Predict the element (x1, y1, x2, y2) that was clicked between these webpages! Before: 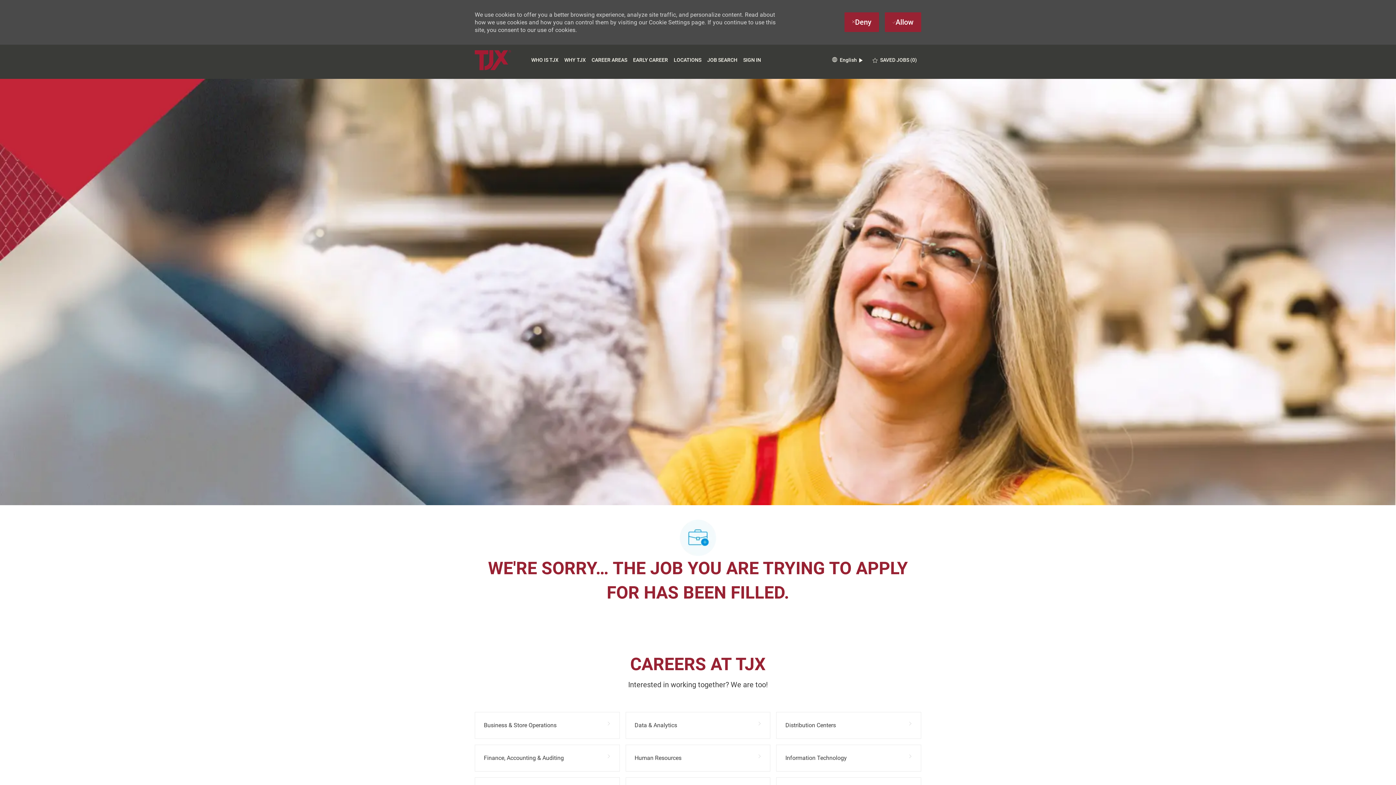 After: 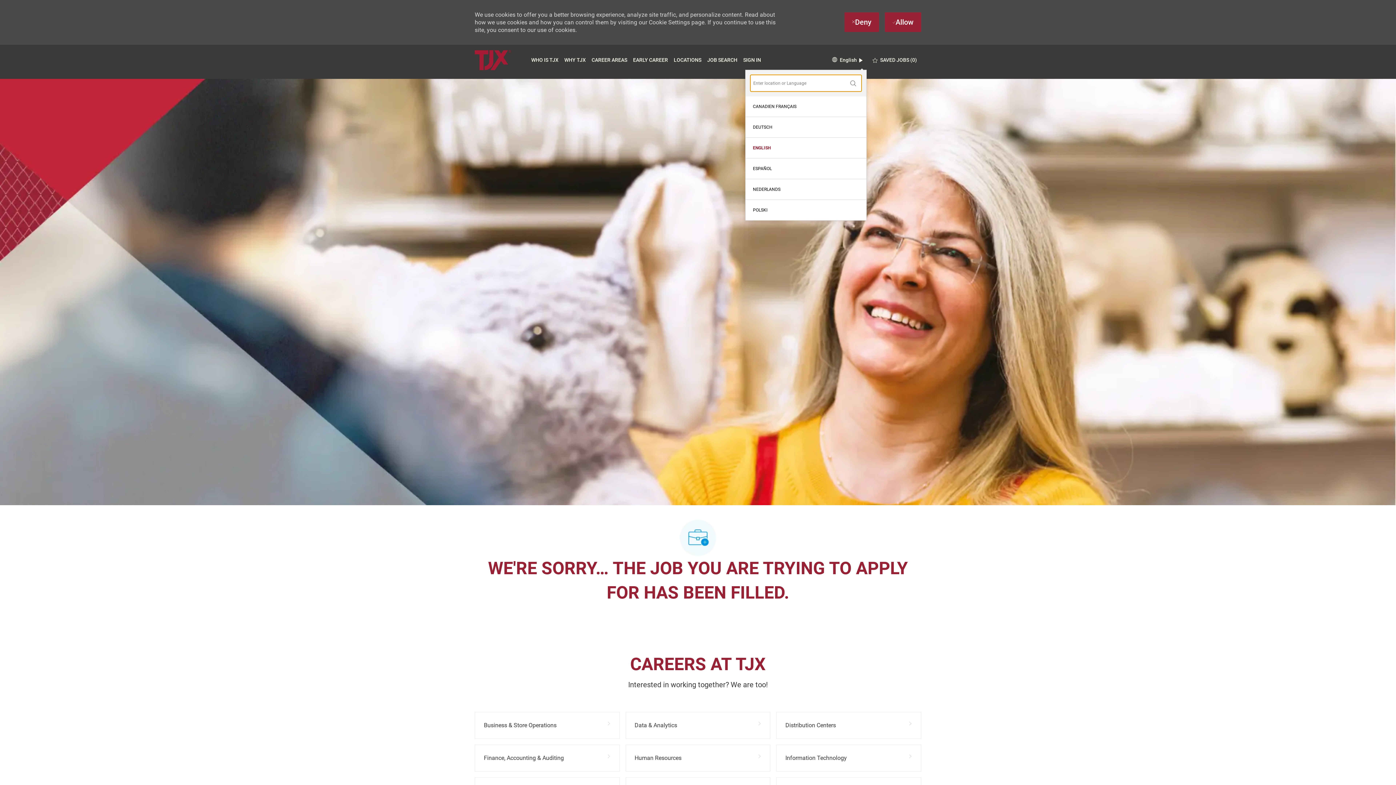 Action: label:  
Language selected
English
English  bbox: (830, 56, 864, 63)